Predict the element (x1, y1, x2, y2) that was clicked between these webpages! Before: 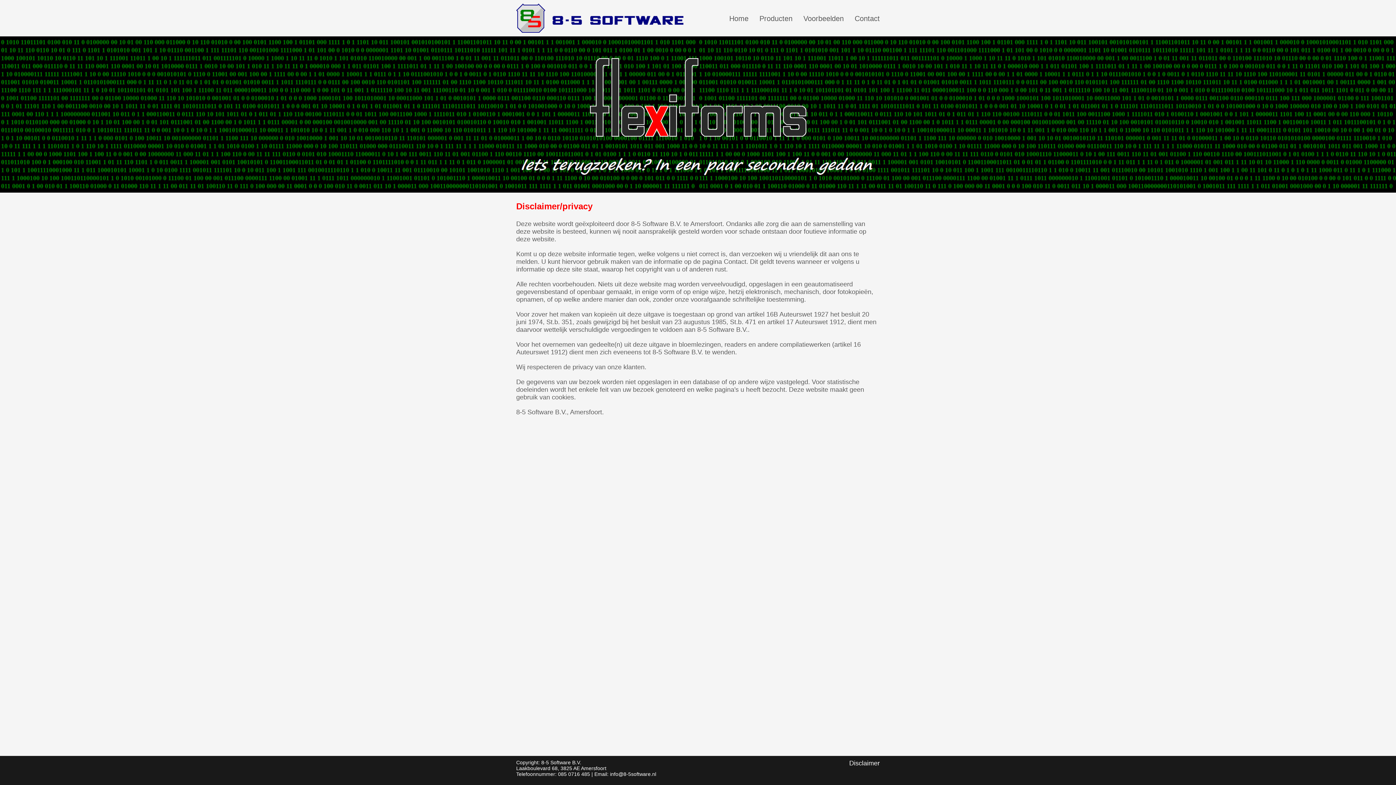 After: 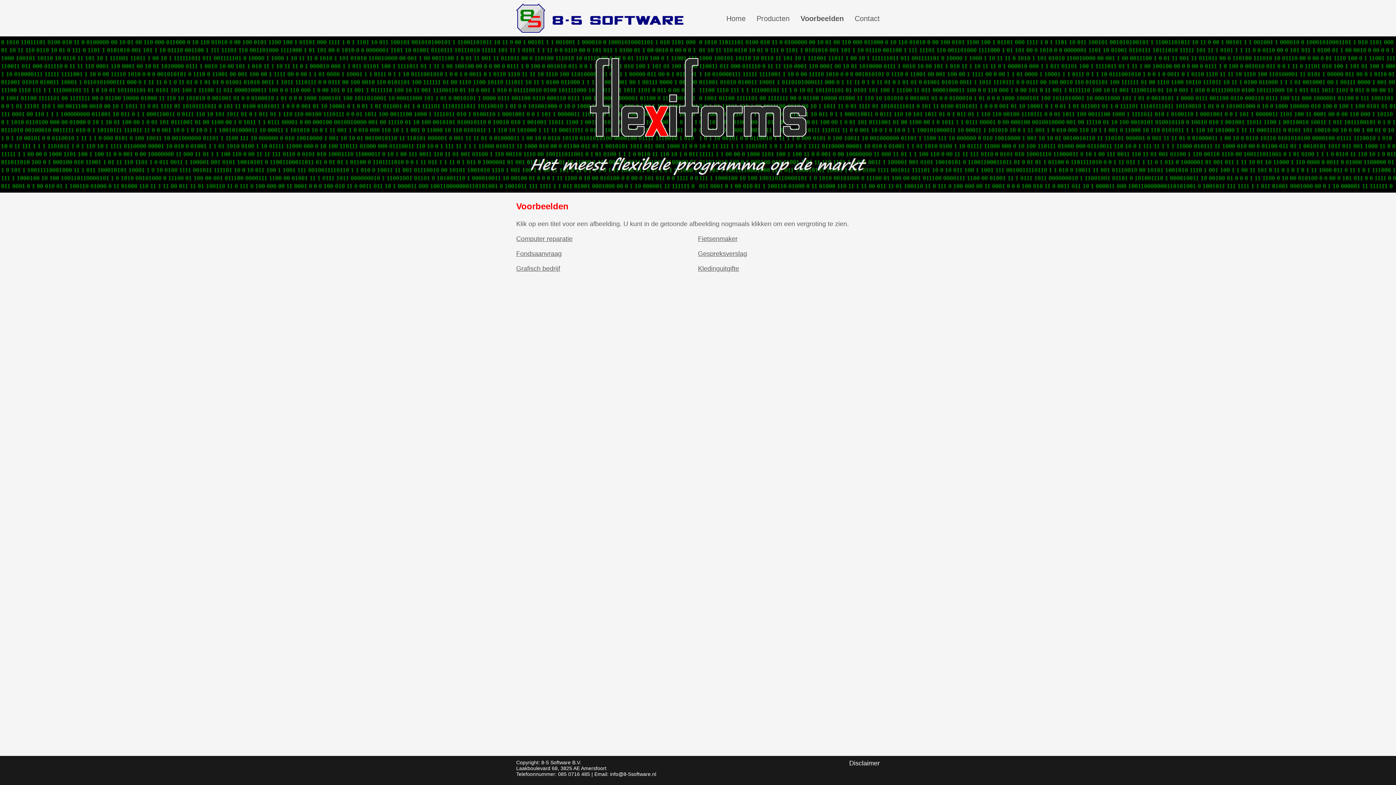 Action: label: Voorbeelden bbox: (803, 14, 844, 22)